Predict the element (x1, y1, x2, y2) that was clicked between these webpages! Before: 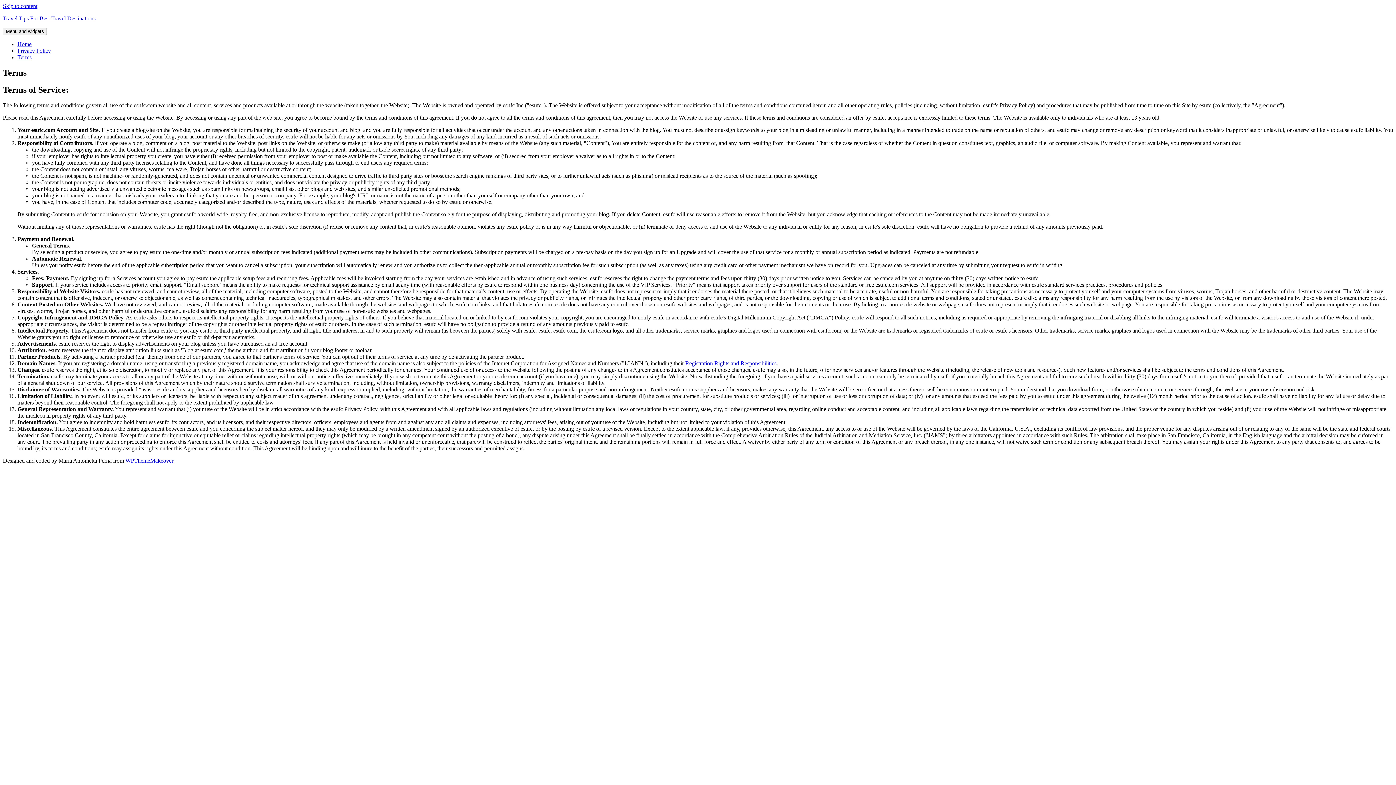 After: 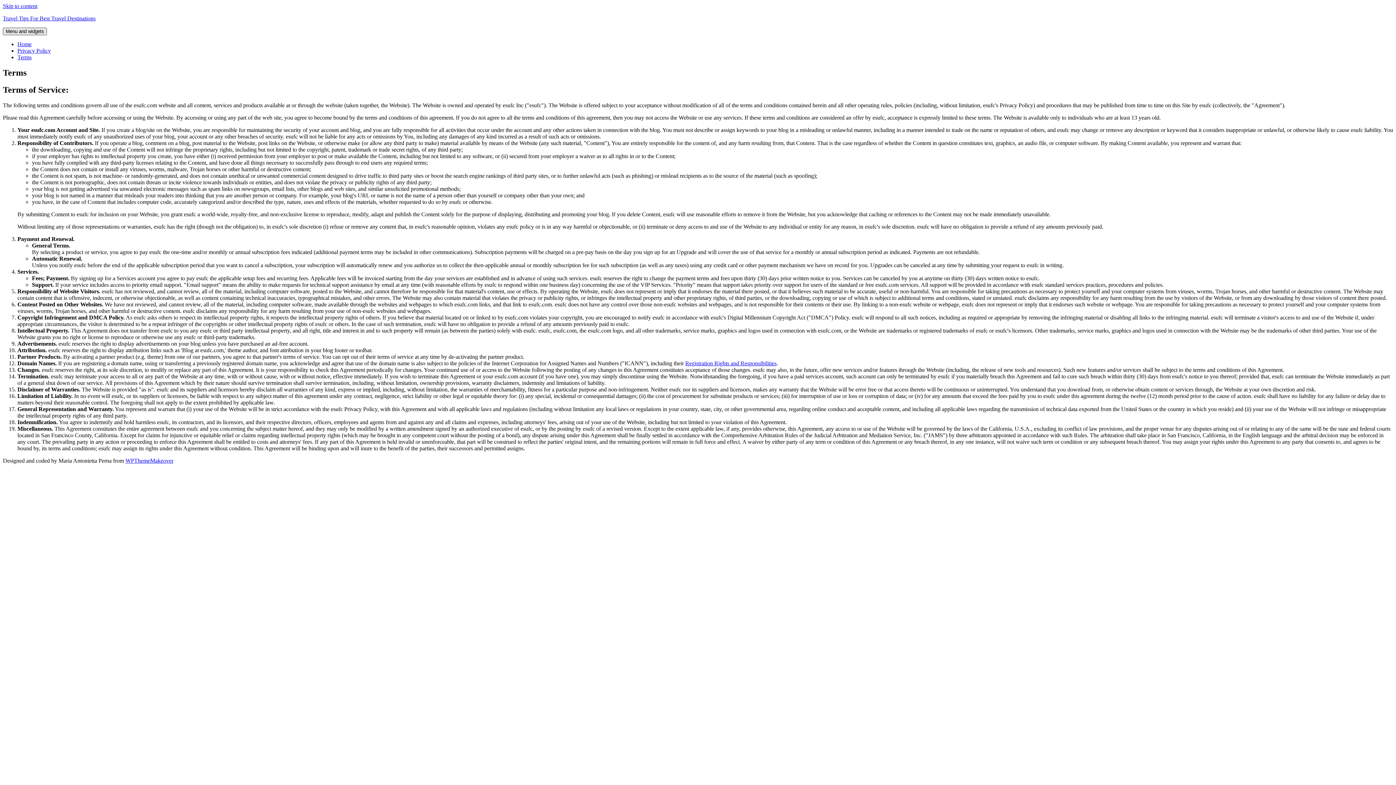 Action: bbox: (2, 27, 46, 35) label: Menu and widgets